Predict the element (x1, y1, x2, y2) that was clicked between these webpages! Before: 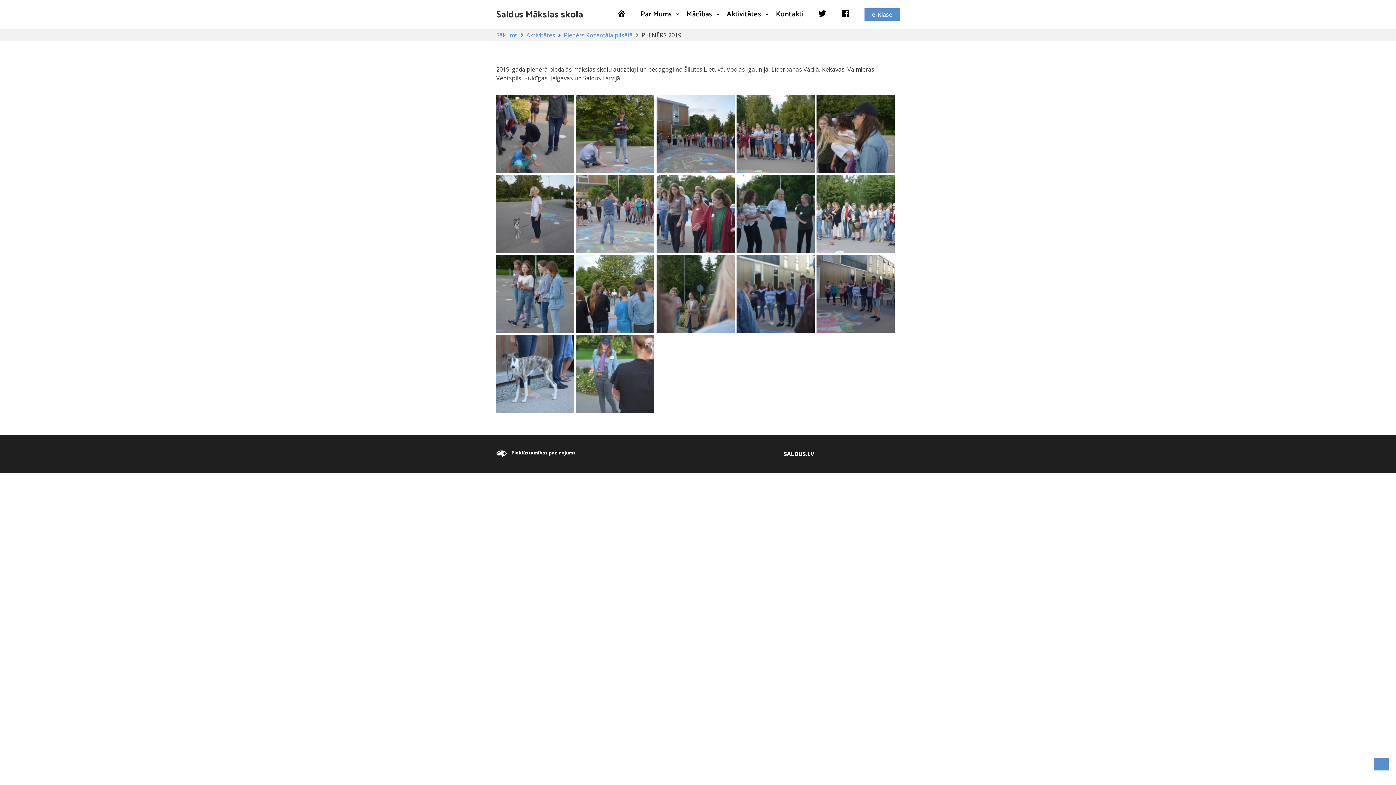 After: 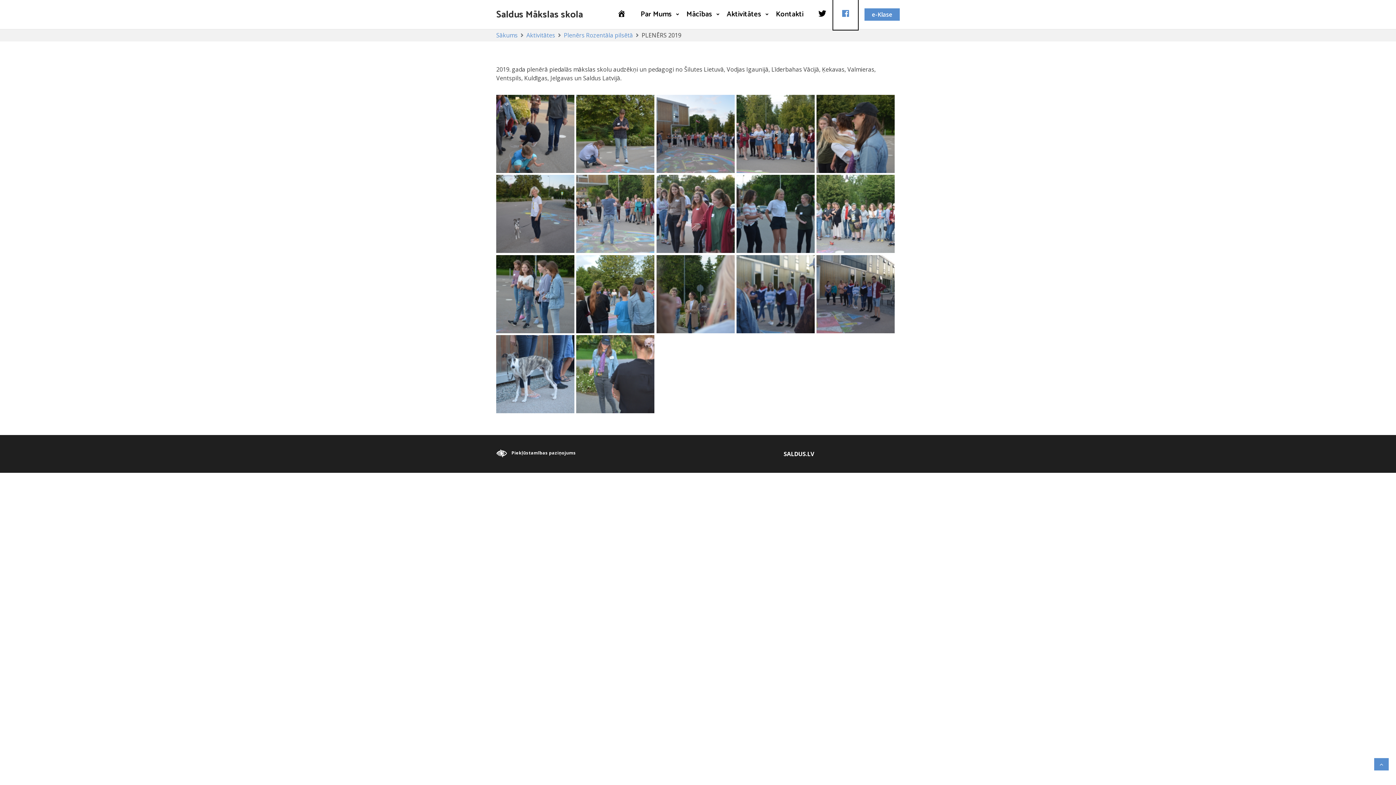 Action: label: Facebook bbox: (834, 0, 857, 29)